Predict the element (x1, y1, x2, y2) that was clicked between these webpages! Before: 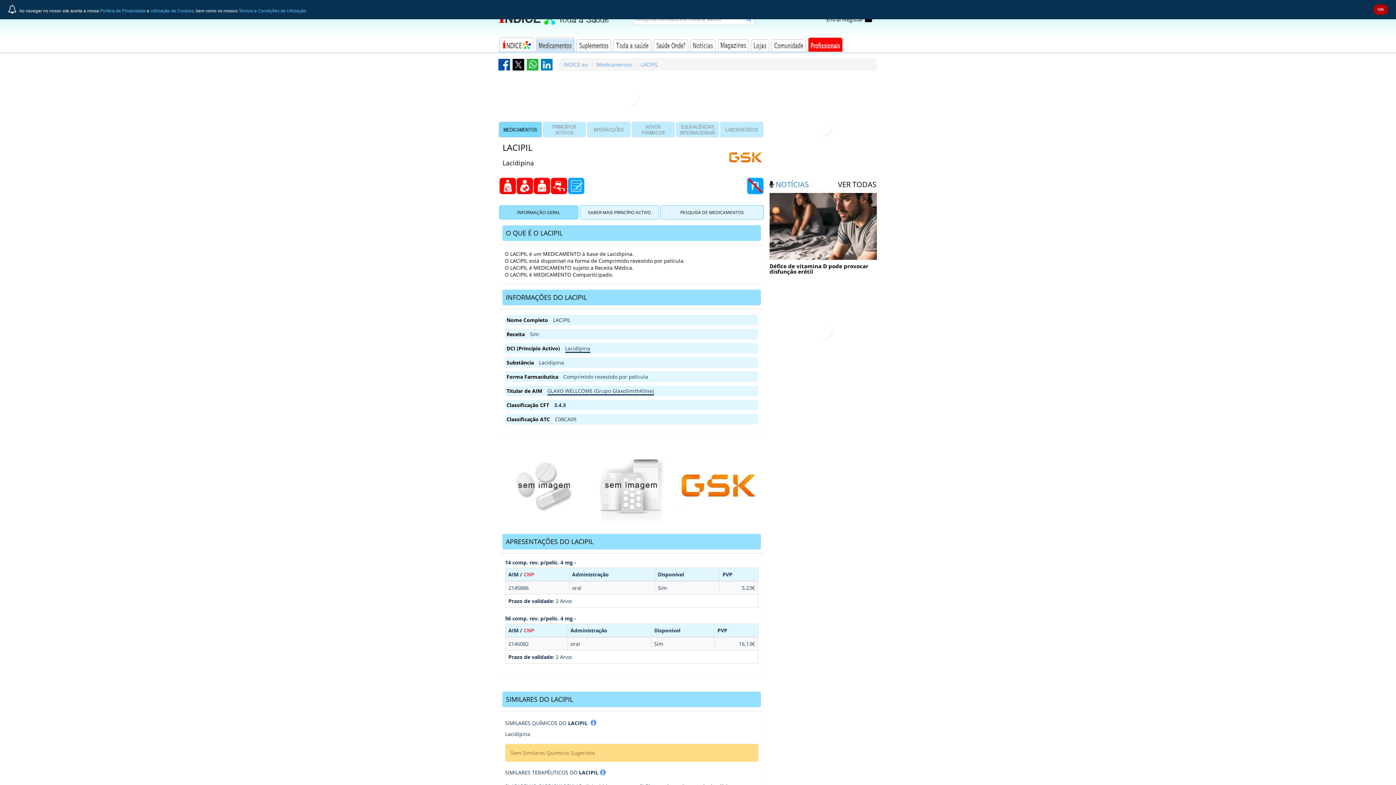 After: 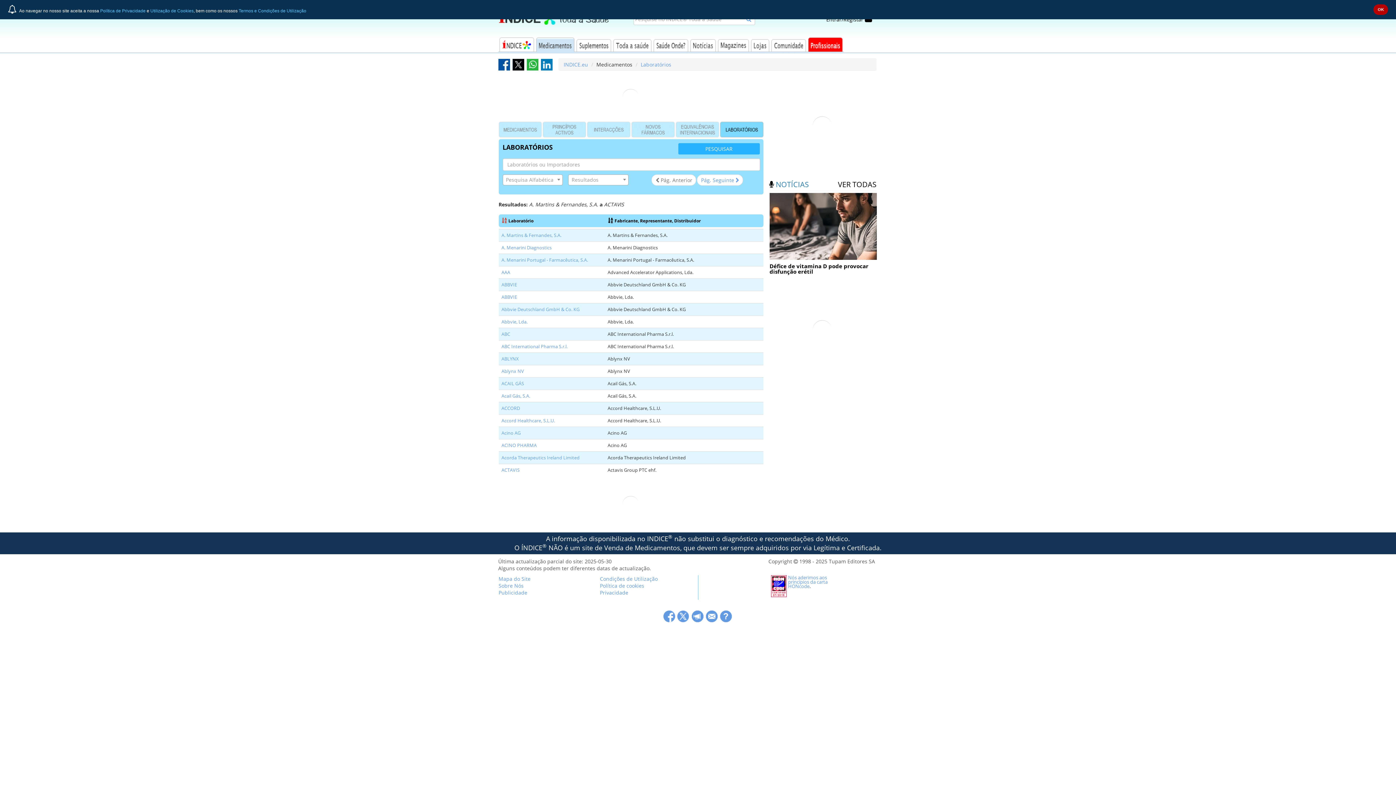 Action: bbox: (720, 121, 763, 137)